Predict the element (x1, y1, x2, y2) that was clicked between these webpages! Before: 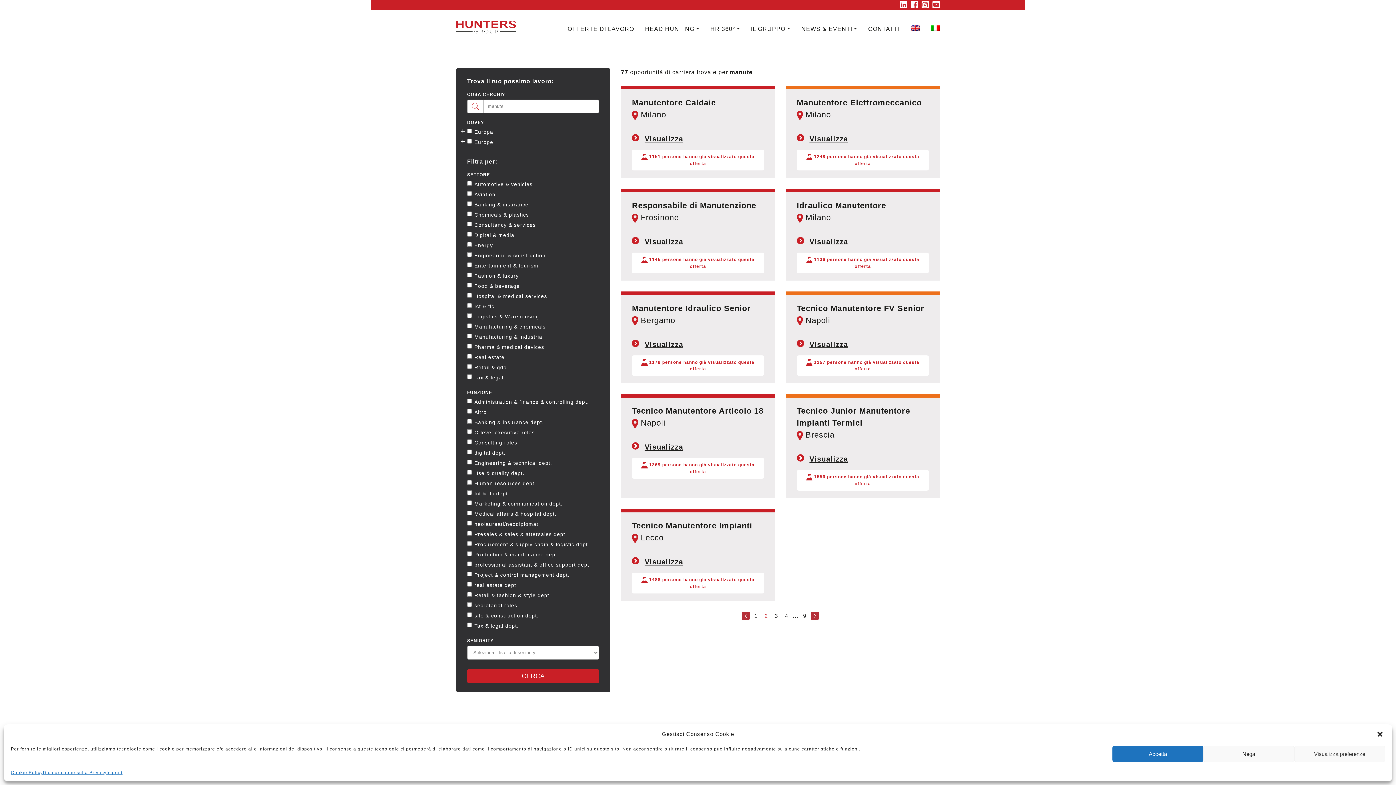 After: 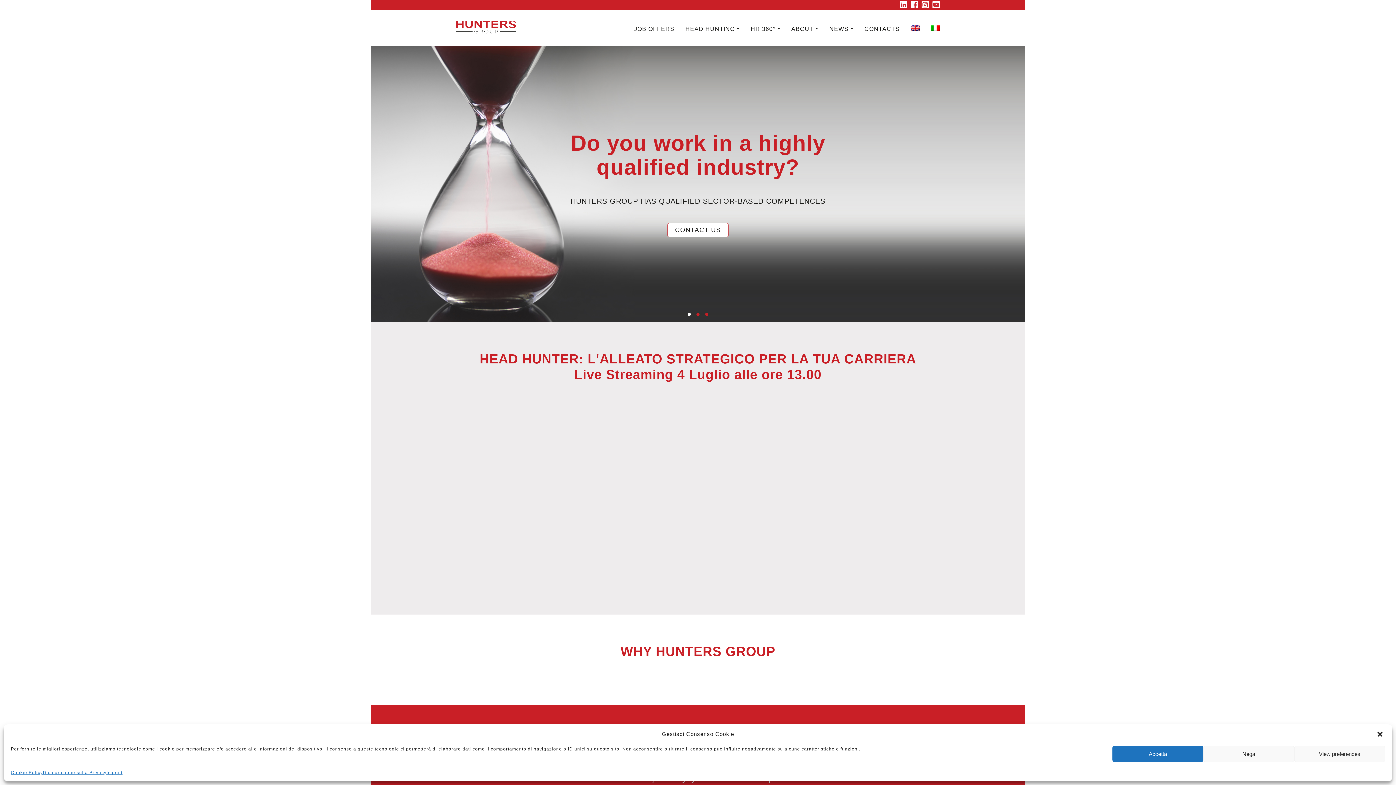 Action: bbox: (910, 9, 920, 46)